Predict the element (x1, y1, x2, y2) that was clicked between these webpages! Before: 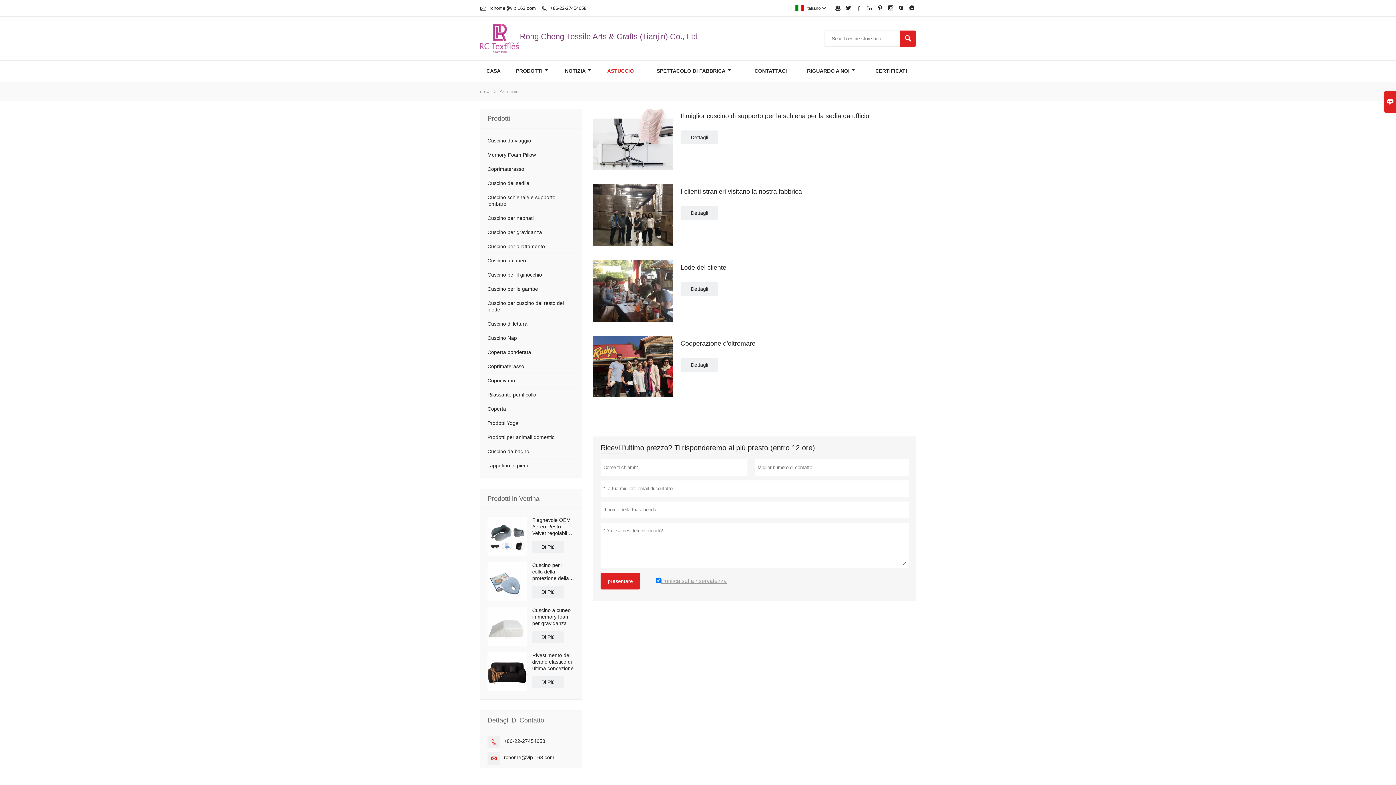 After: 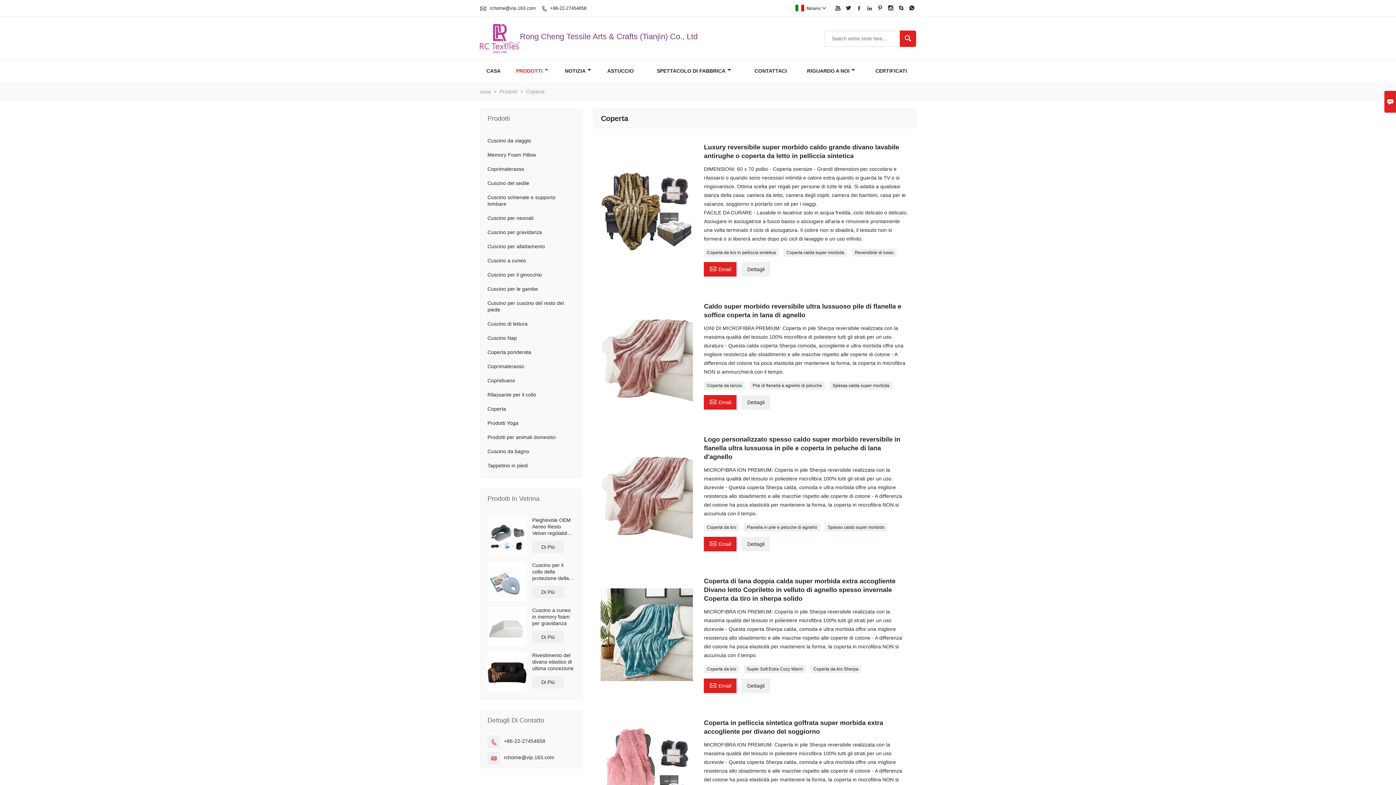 Action: bbox: (487, 406, 506, 411) label: Coperta